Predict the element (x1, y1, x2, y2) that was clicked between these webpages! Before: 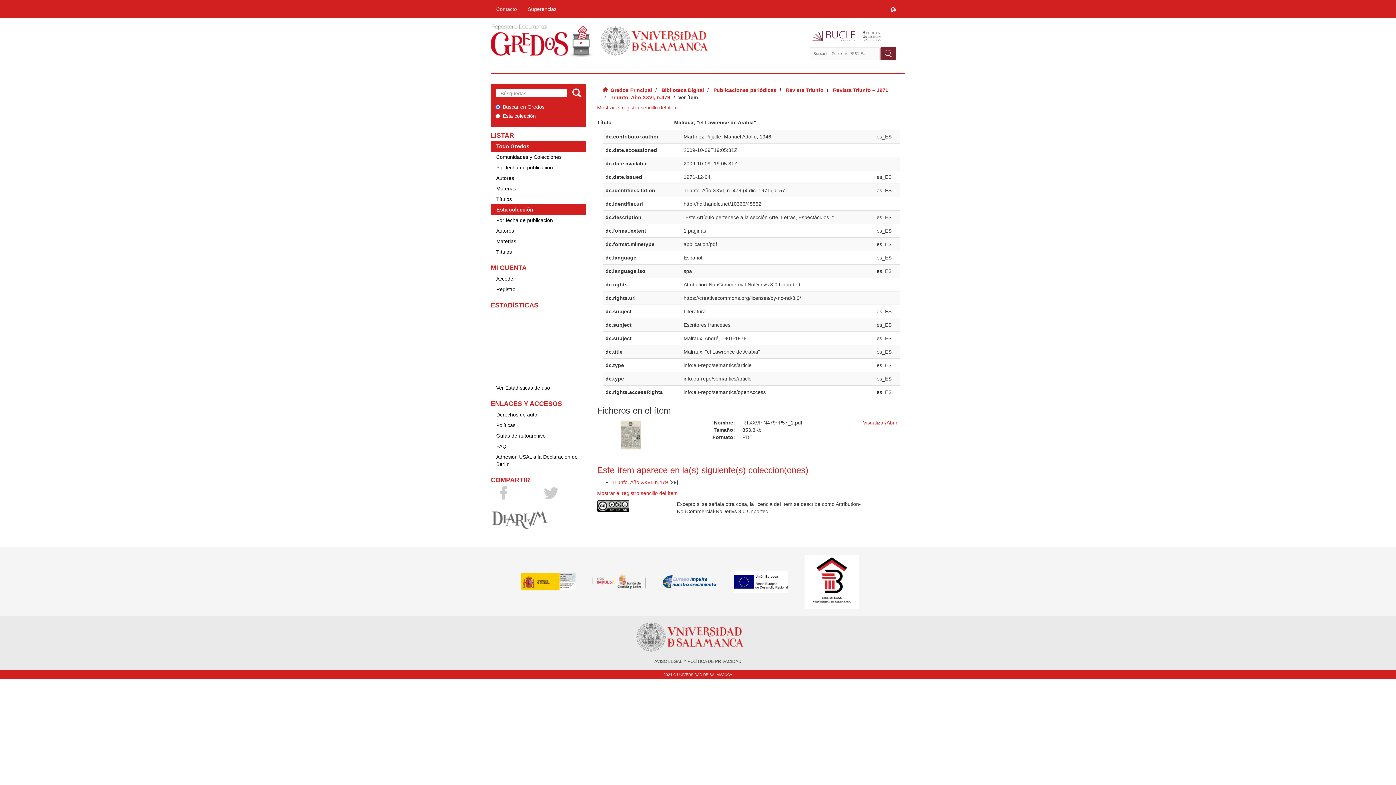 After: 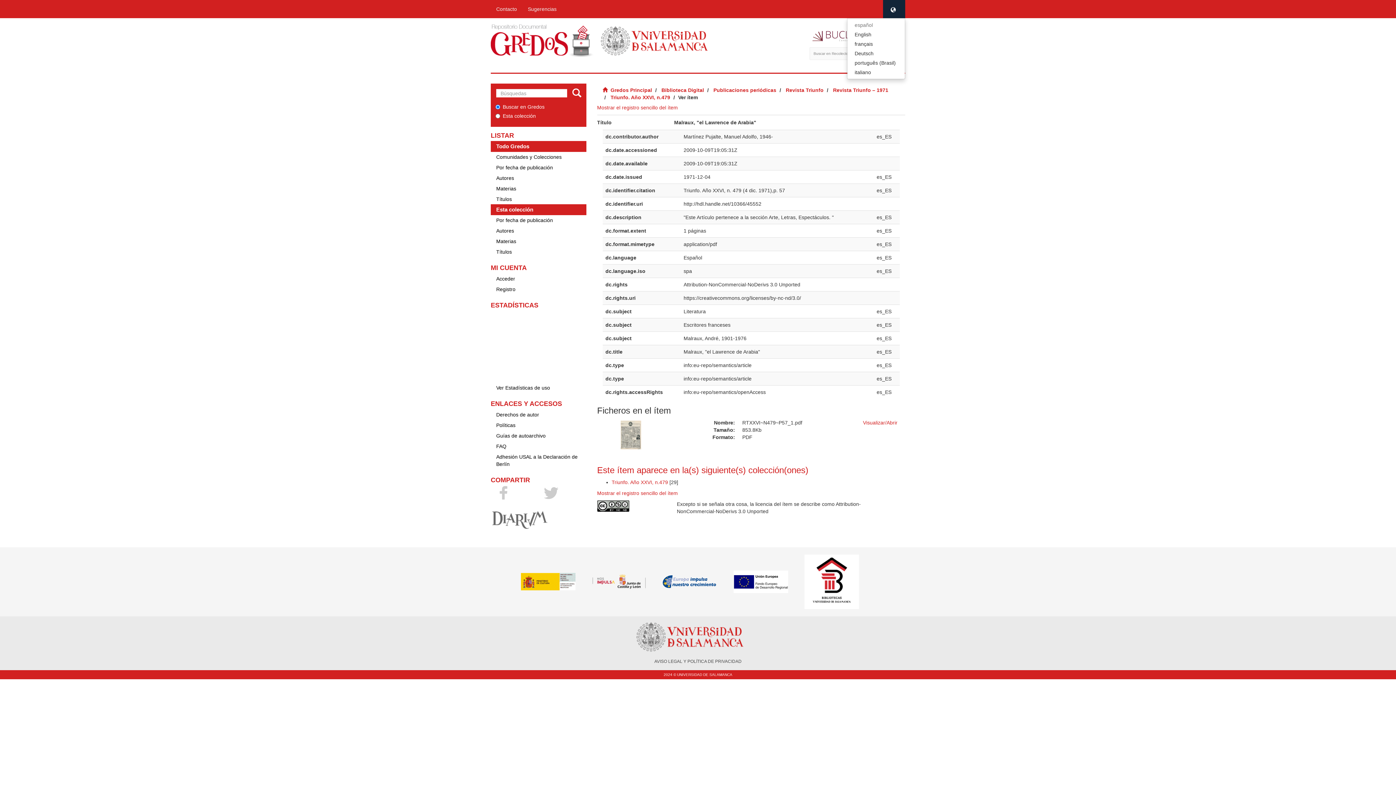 Action: bbox: (886, 2, 900, 15)